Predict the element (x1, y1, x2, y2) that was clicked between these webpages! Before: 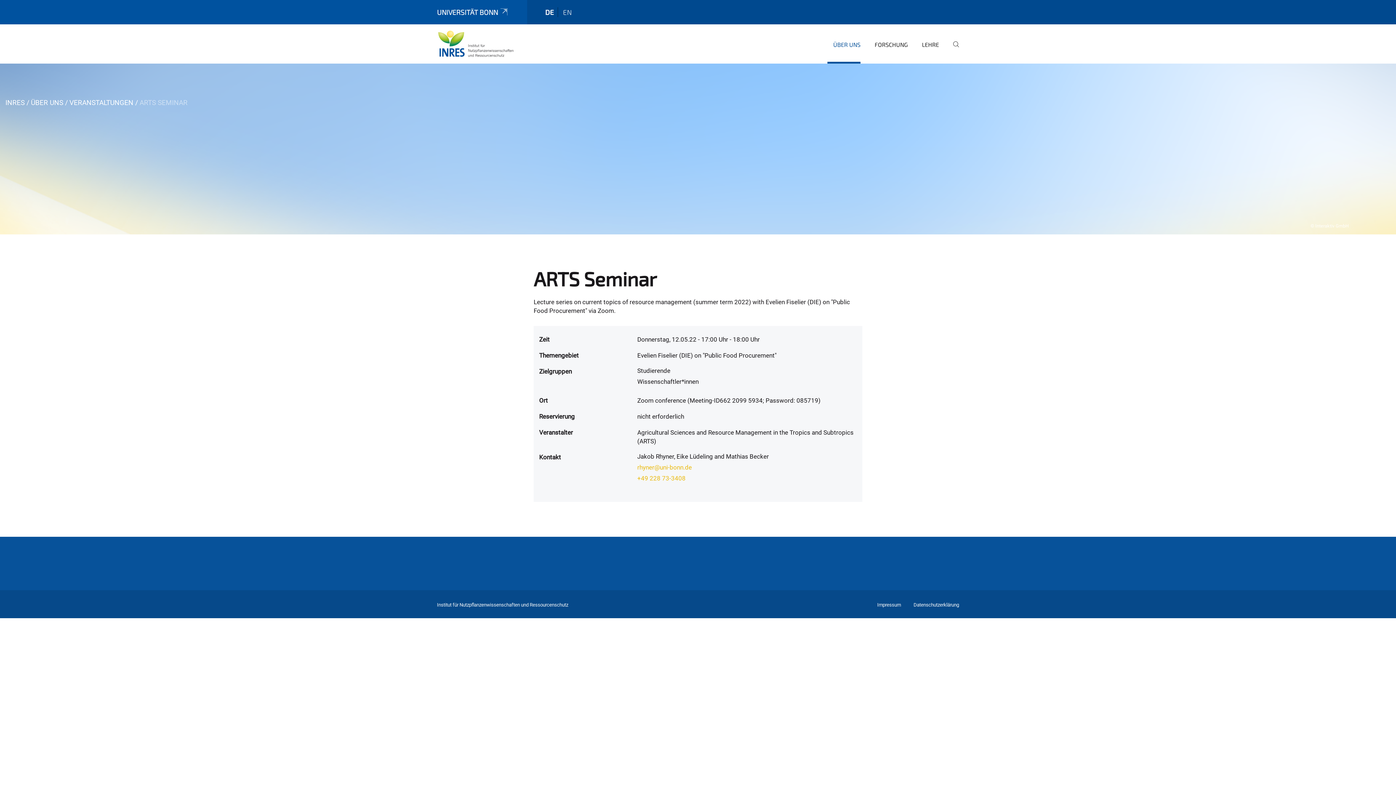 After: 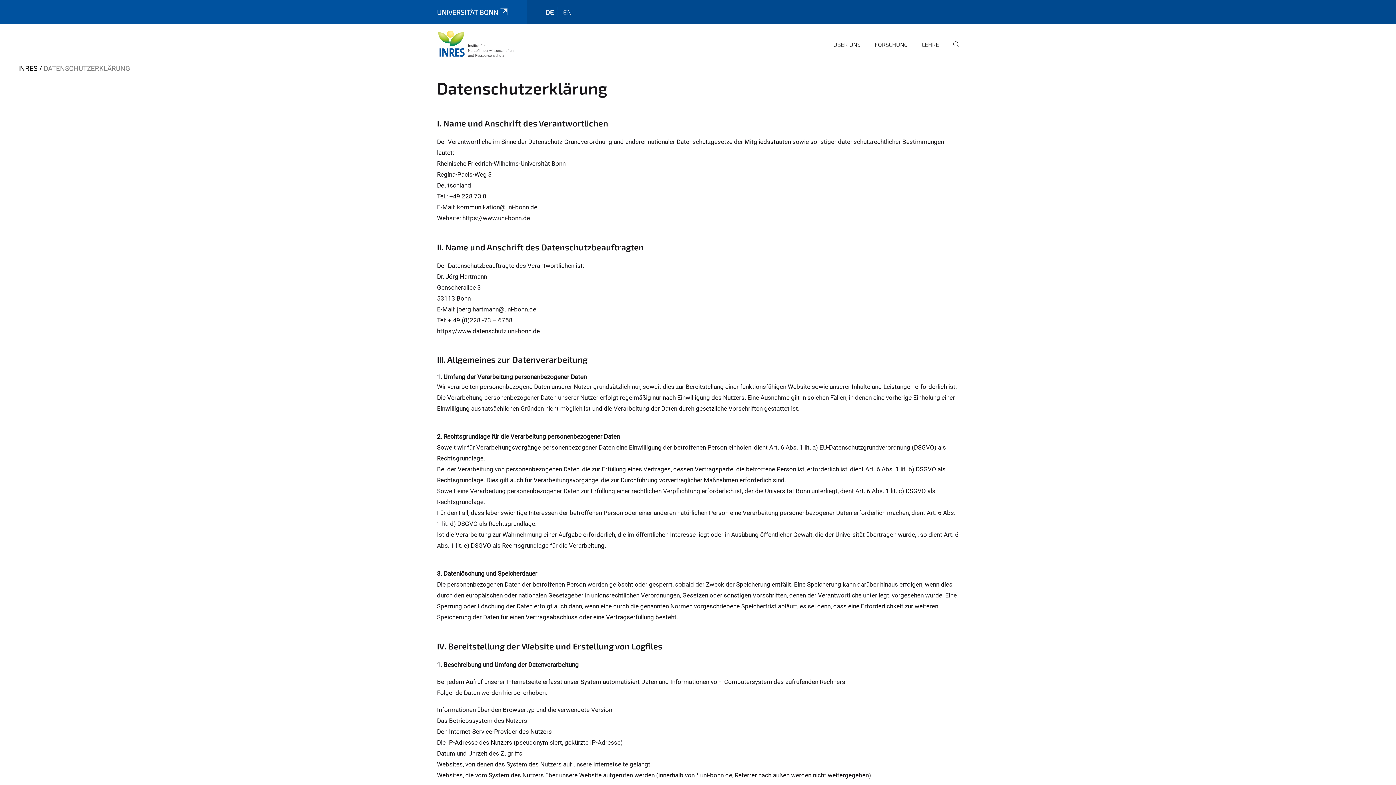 Action: bbox: (913, 602, 959, 607) label: Datenschutzerklärung